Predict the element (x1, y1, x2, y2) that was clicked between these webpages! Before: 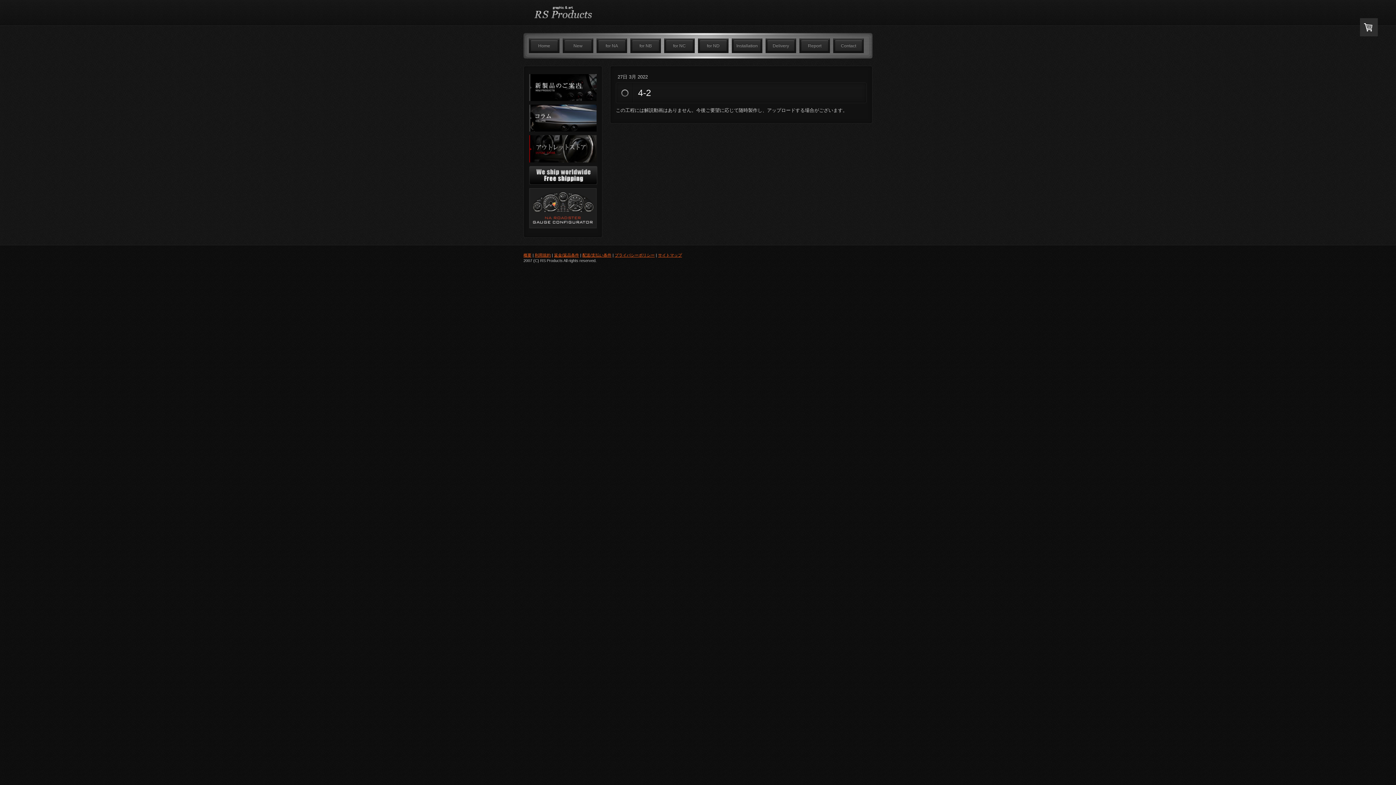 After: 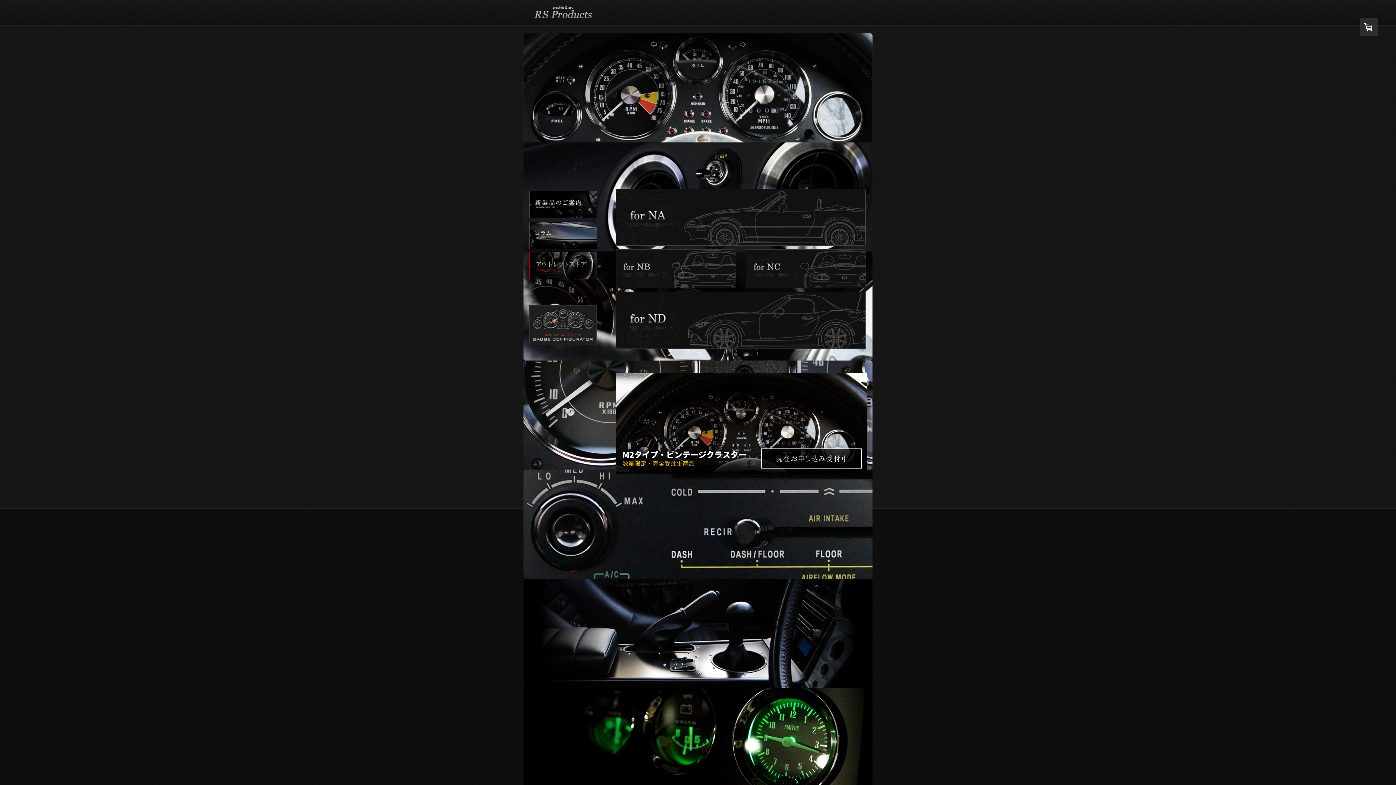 Action: bbox: (529, 38, 559, 53) label: Home